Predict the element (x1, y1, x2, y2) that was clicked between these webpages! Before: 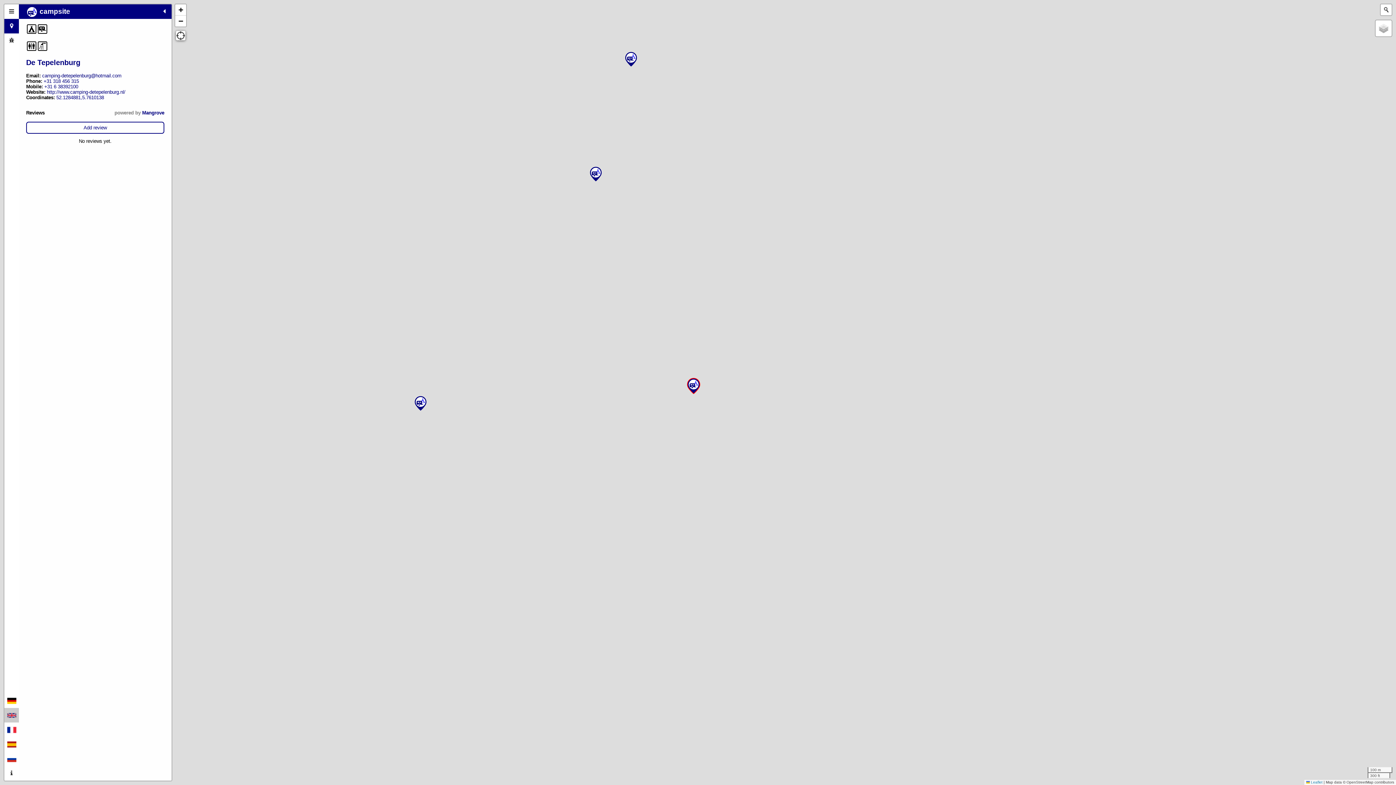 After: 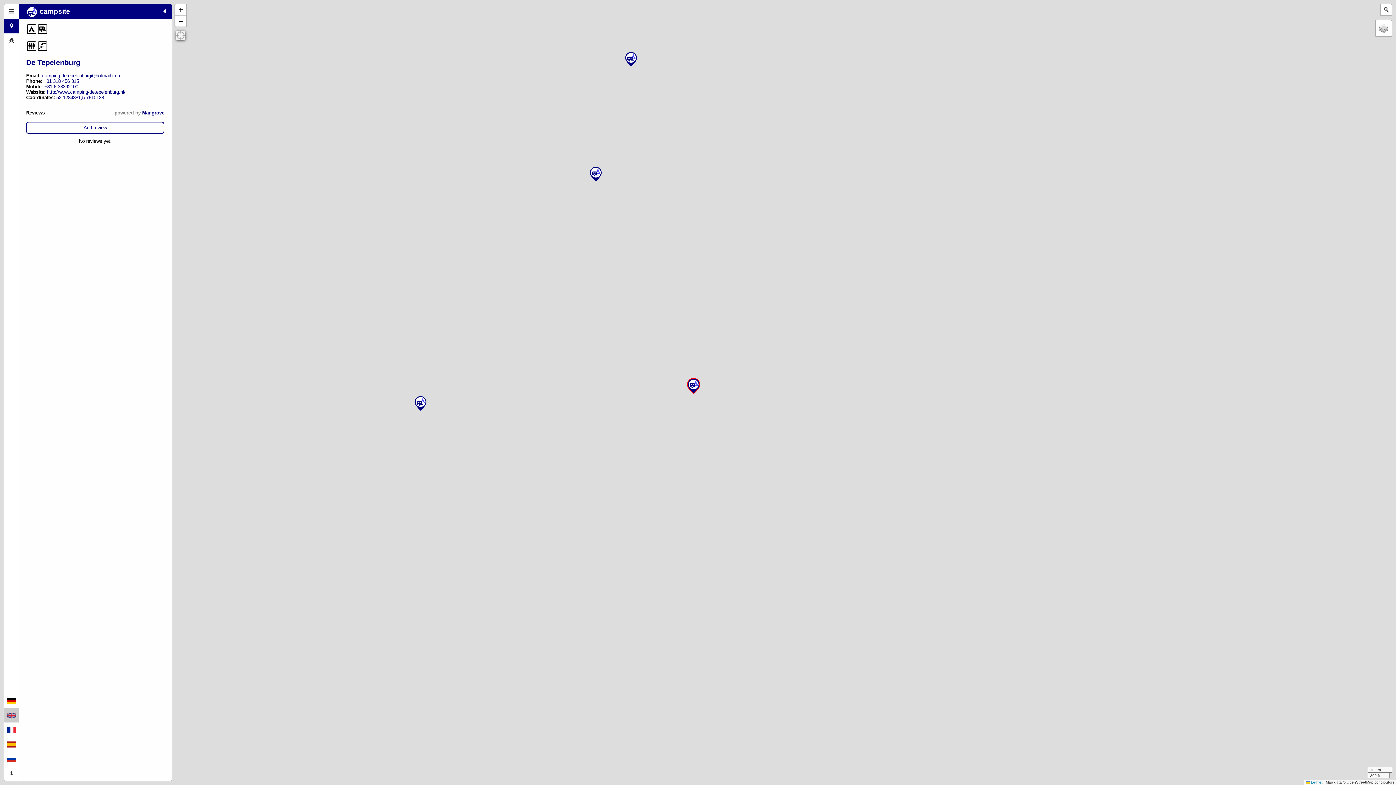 Action: bbox: (176, 30, 185, 40)